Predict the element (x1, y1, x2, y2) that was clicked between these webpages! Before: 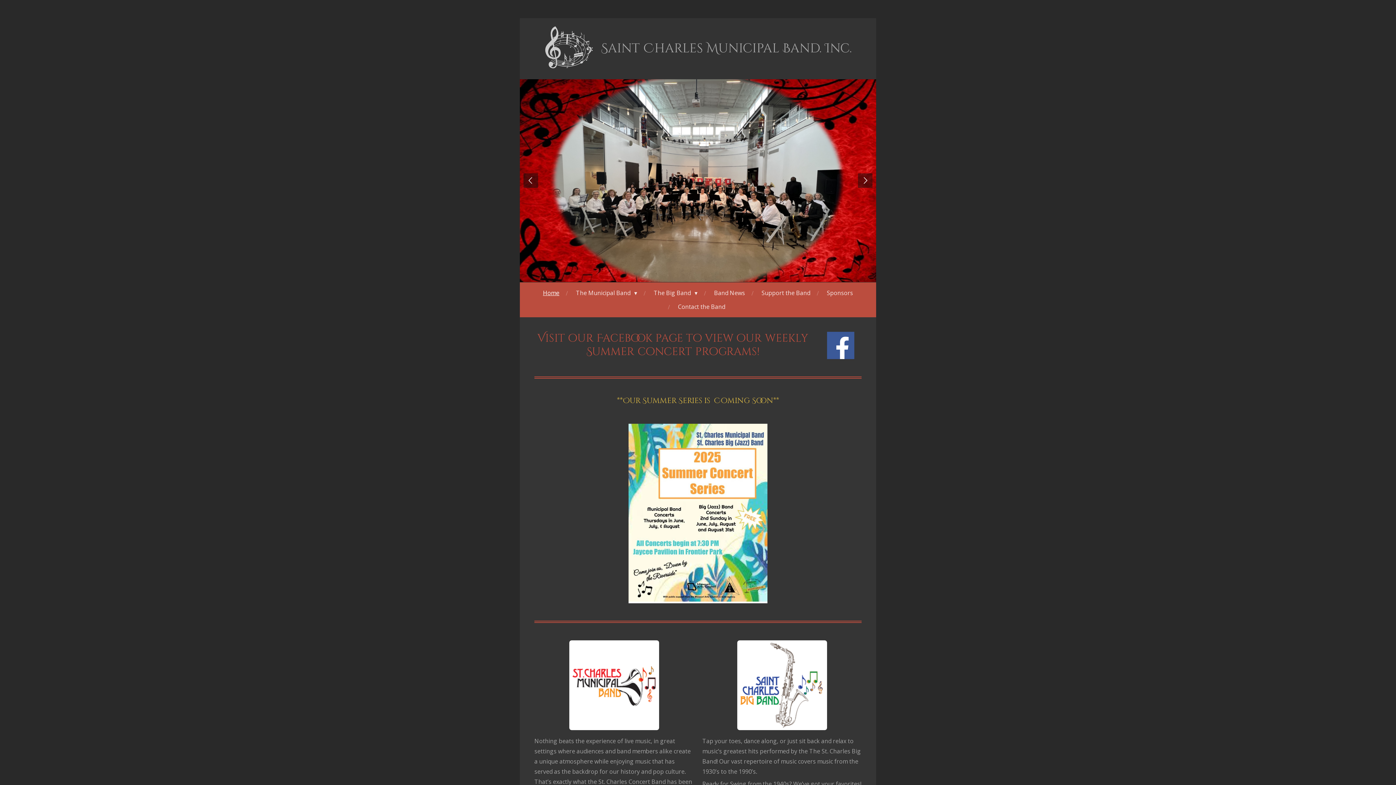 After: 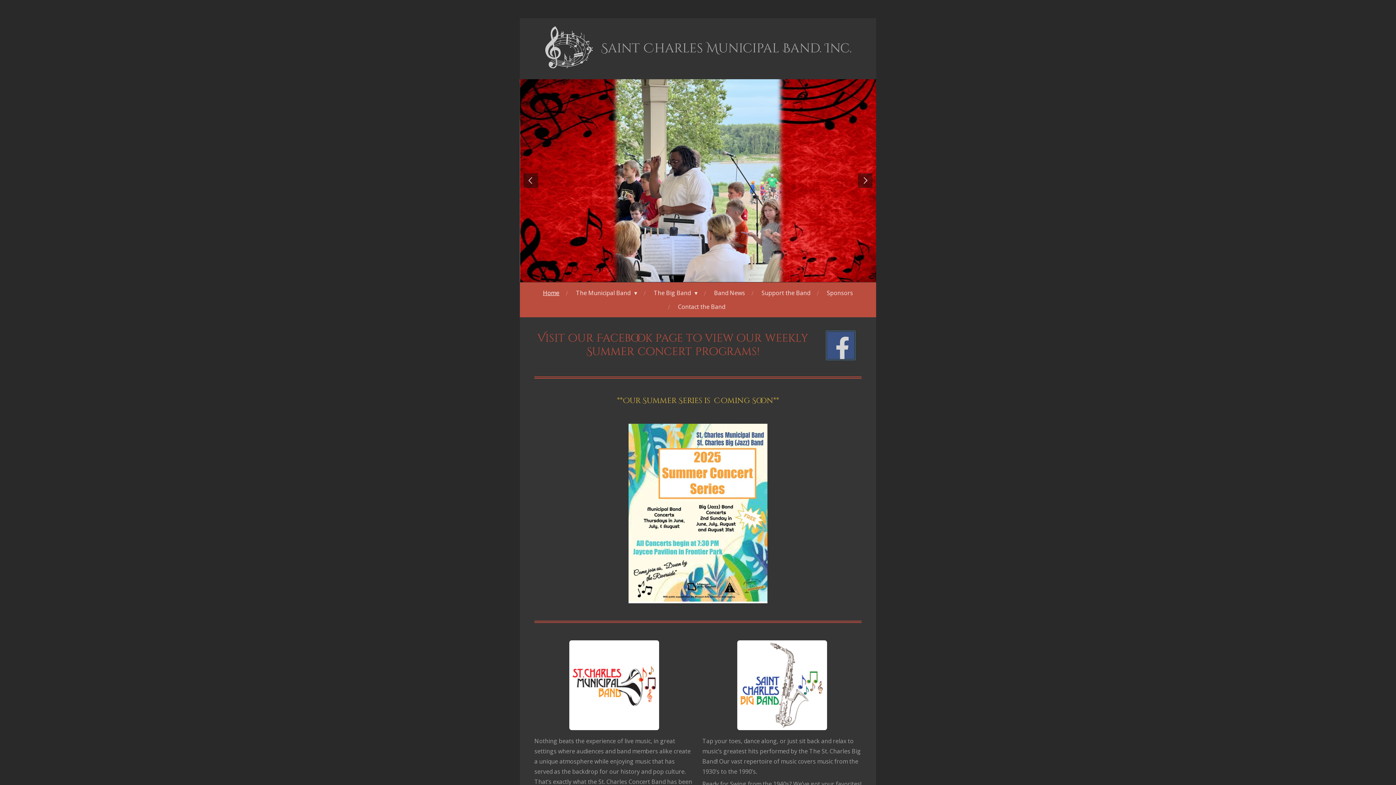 Action: bbox: (827, 331, 854, 359)